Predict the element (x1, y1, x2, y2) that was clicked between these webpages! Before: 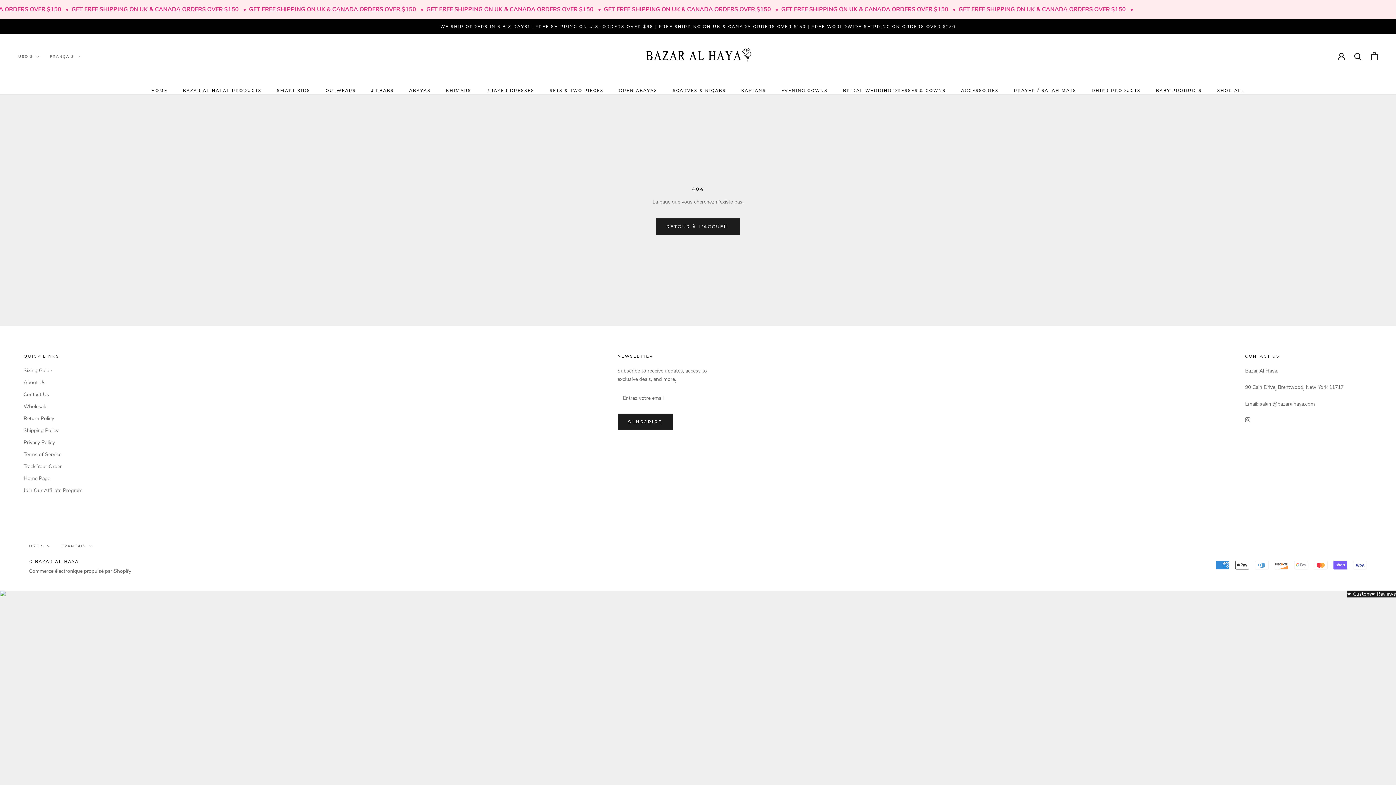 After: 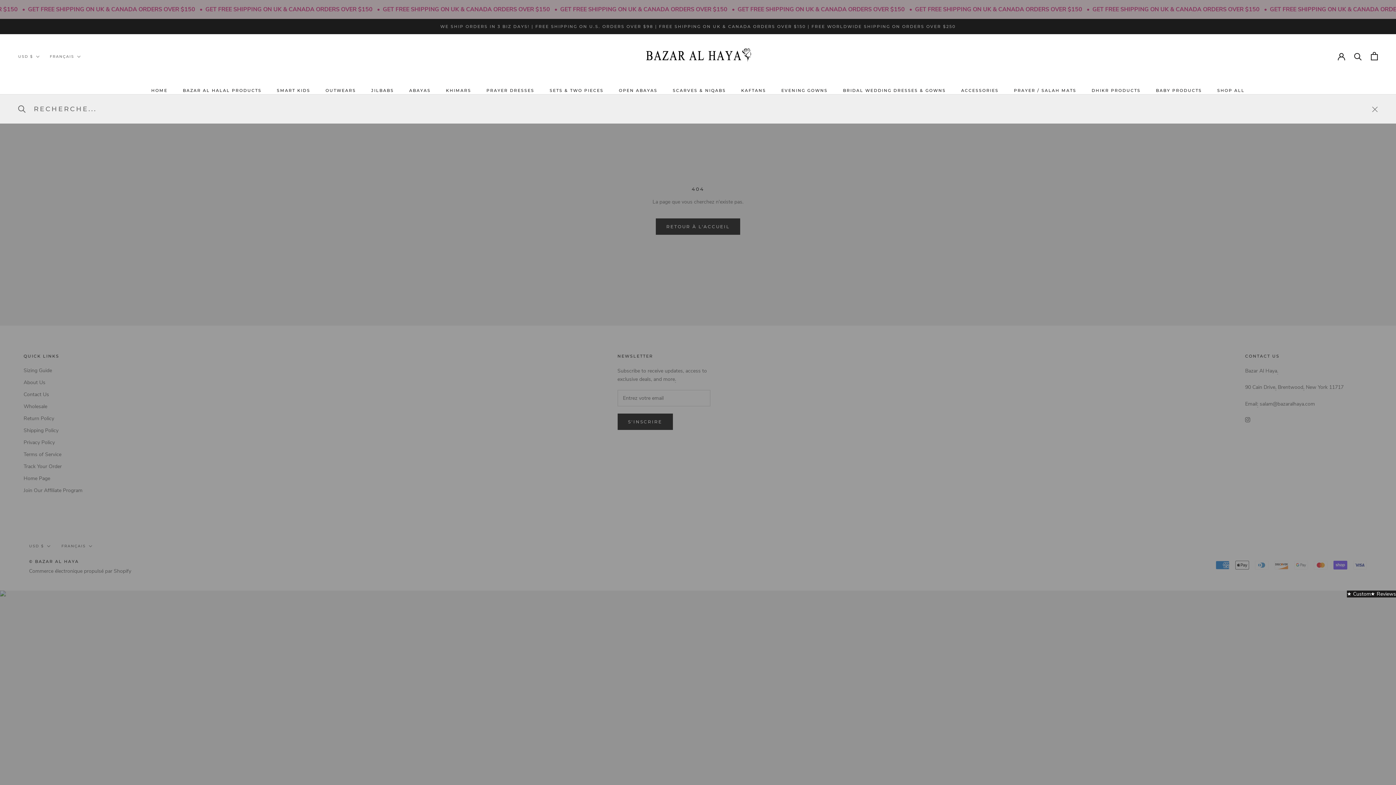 Action: label: Recherche bbox: (1354, 52, 1362, 59)